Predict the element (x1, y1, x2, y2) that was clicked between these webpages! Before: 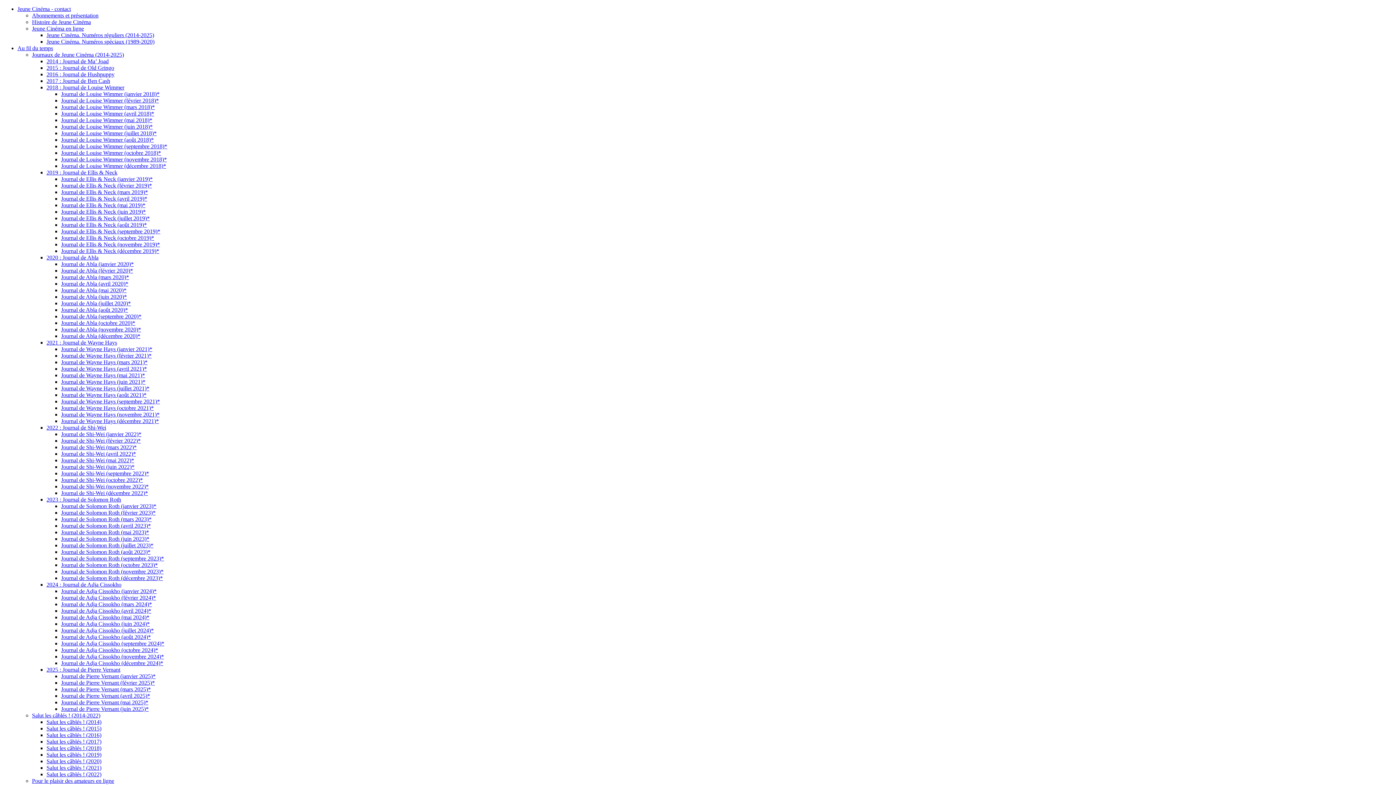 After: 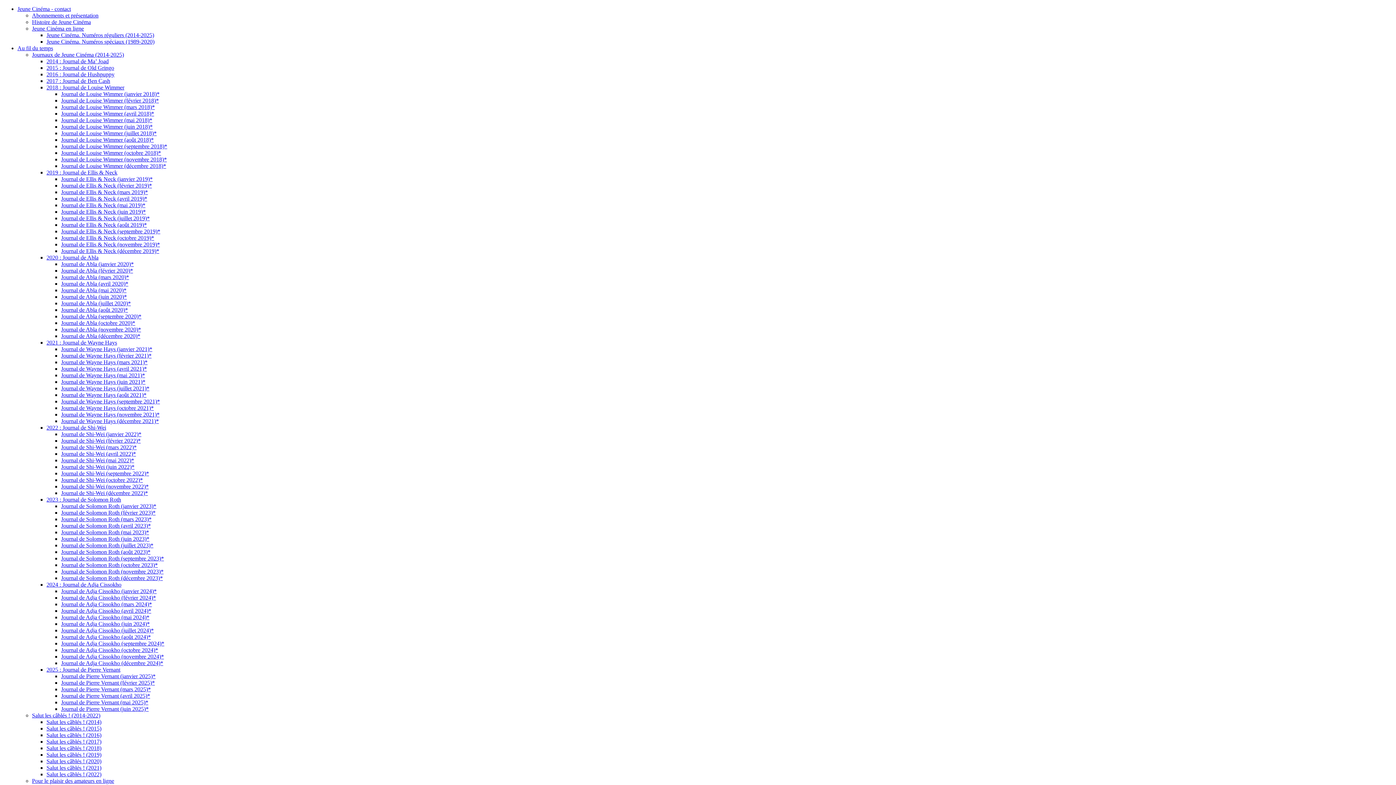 Action: label: Salut les câblés ! (2018) bbox: (46, 745, 101, 751)